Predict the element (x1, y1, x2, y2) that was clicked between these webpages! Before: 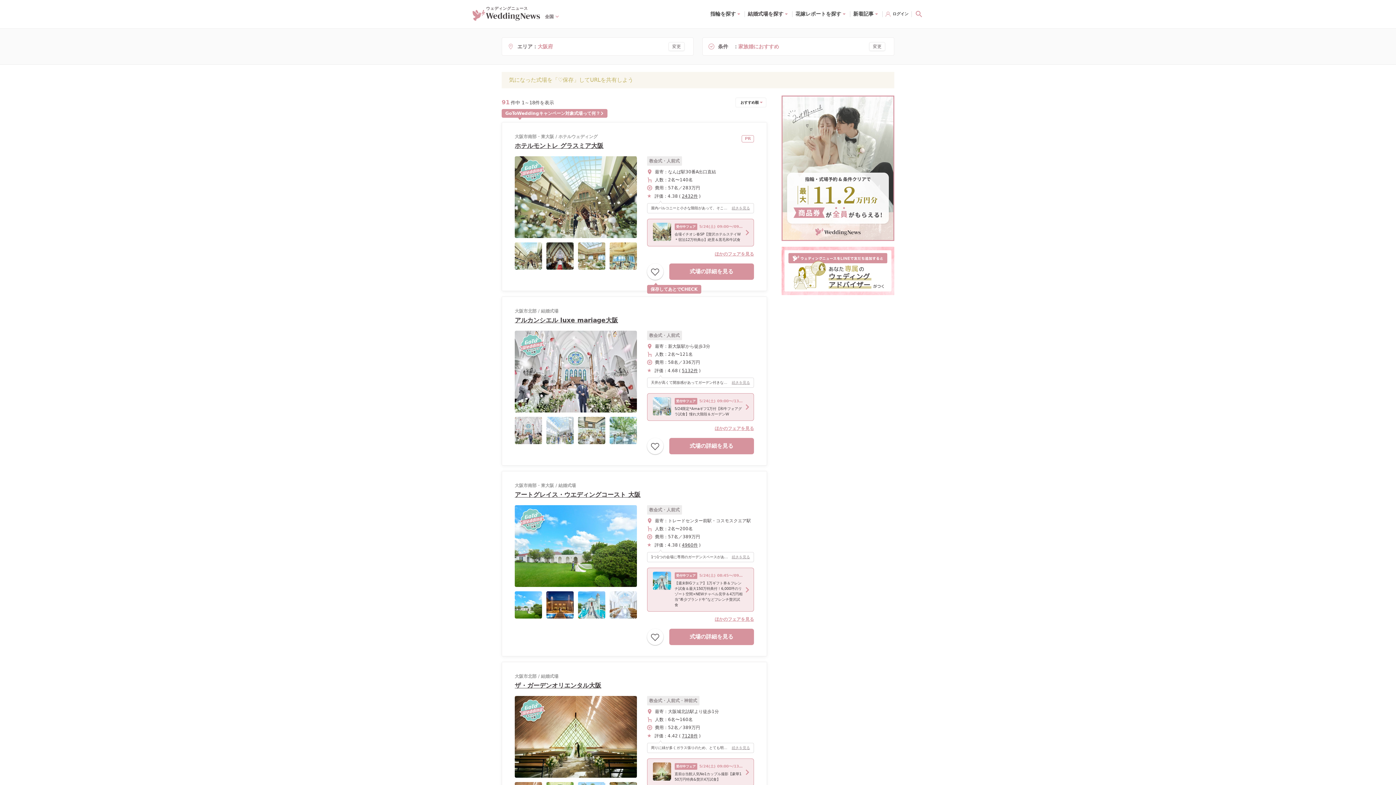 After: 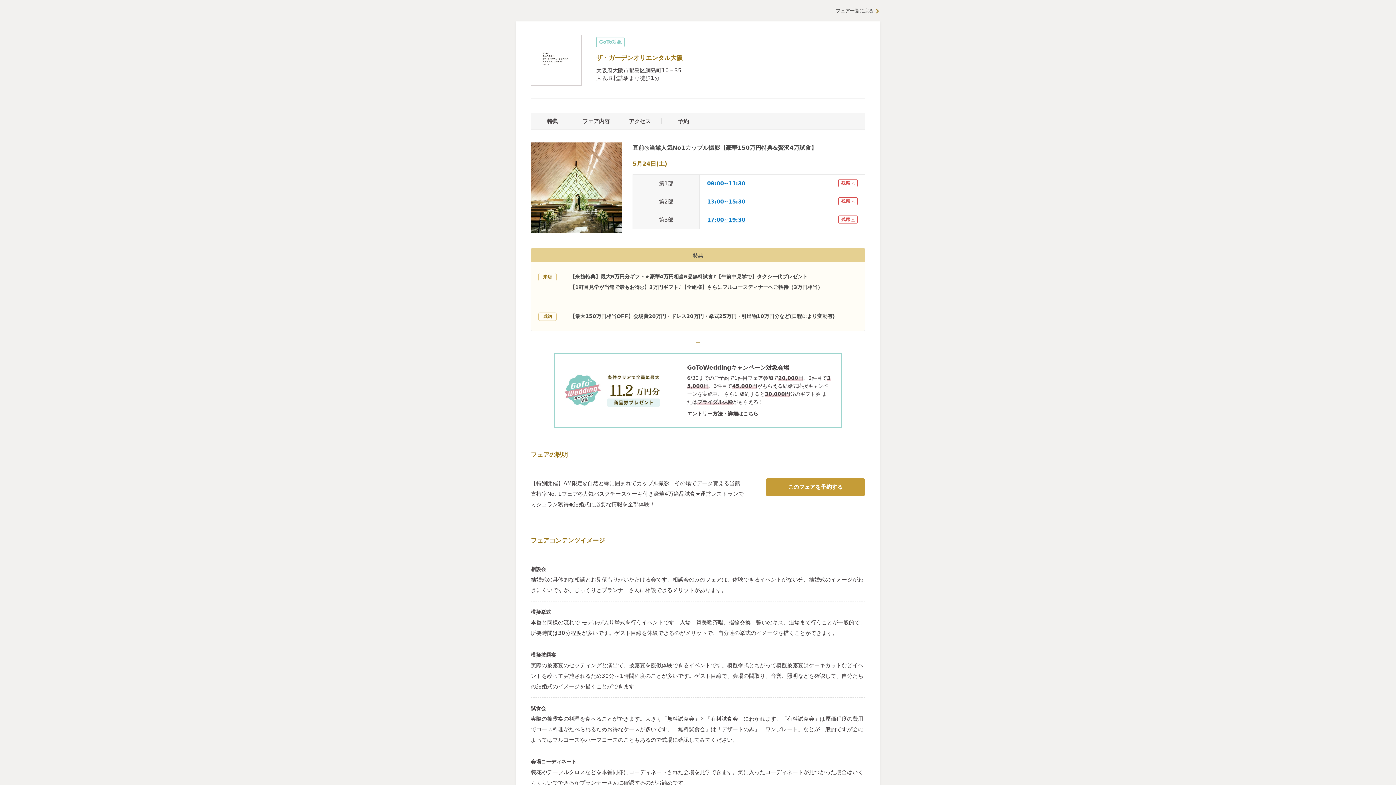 Action: bbox: (647, 758, 754, 786) label: 受付中フェア
5/24(土)09:00〜/13:00〜/17:00〜
直前◎当館人気No1カップル撮影【豪華150万円特典&贅沢4万試食】